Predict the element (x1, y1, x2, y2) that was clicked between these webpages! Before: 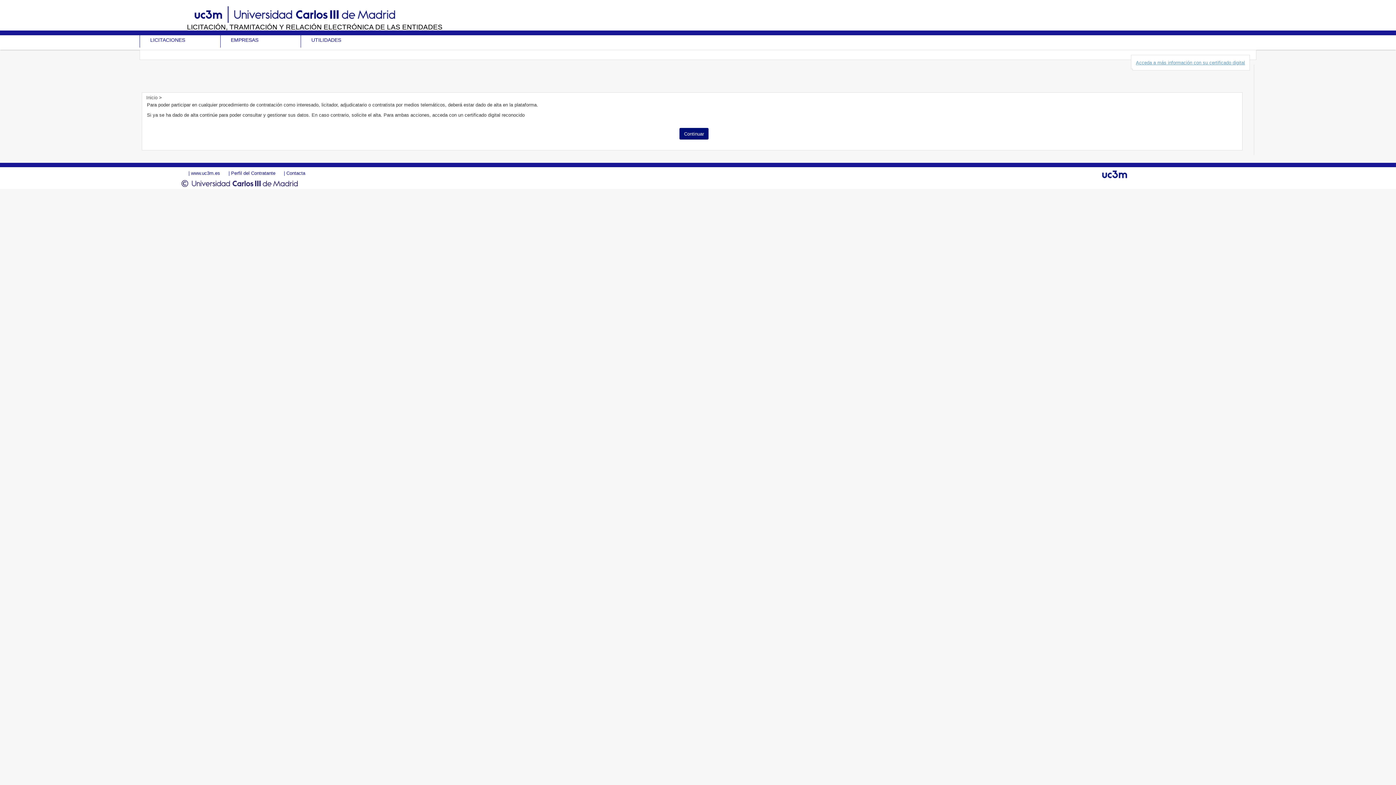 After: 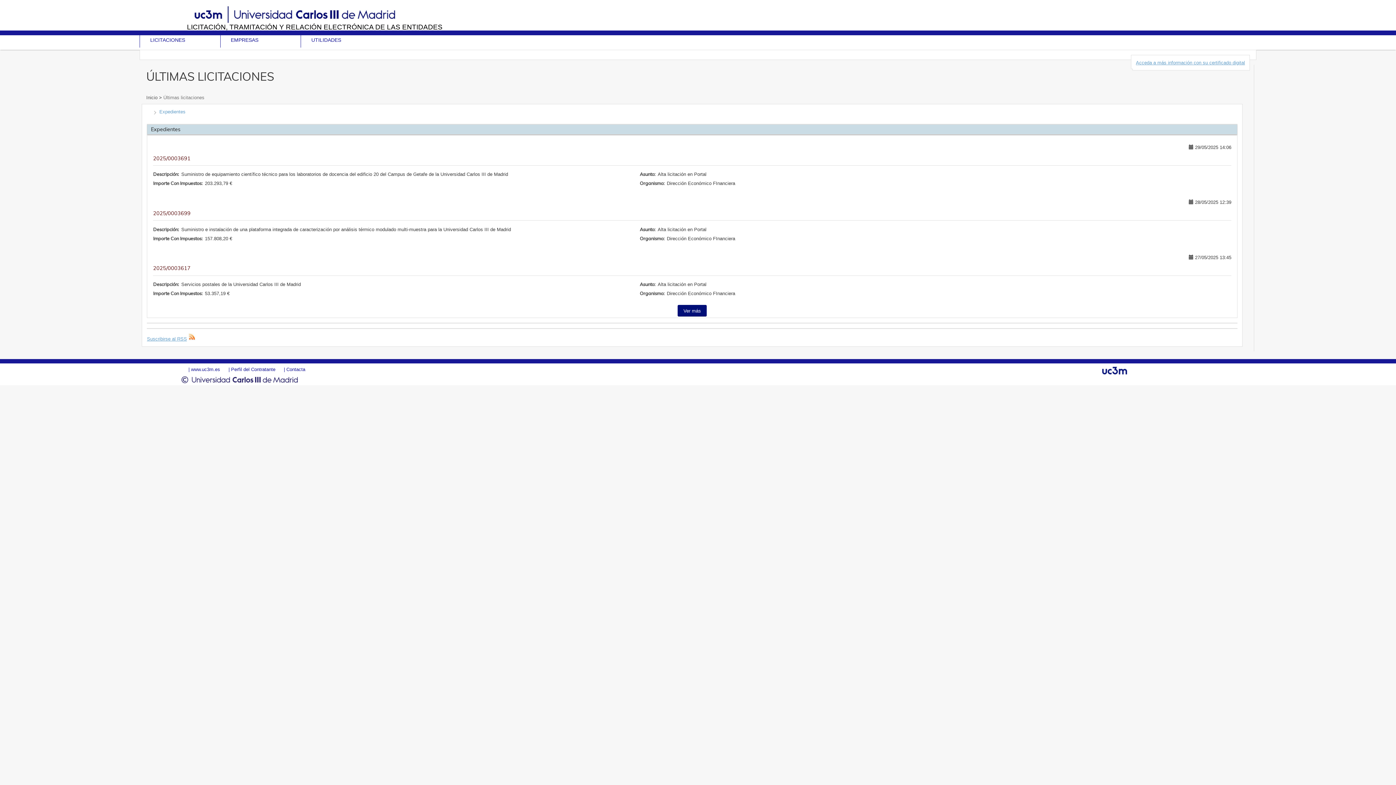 Action: bbox: (146, 94, 159, 100) label: Inicio 